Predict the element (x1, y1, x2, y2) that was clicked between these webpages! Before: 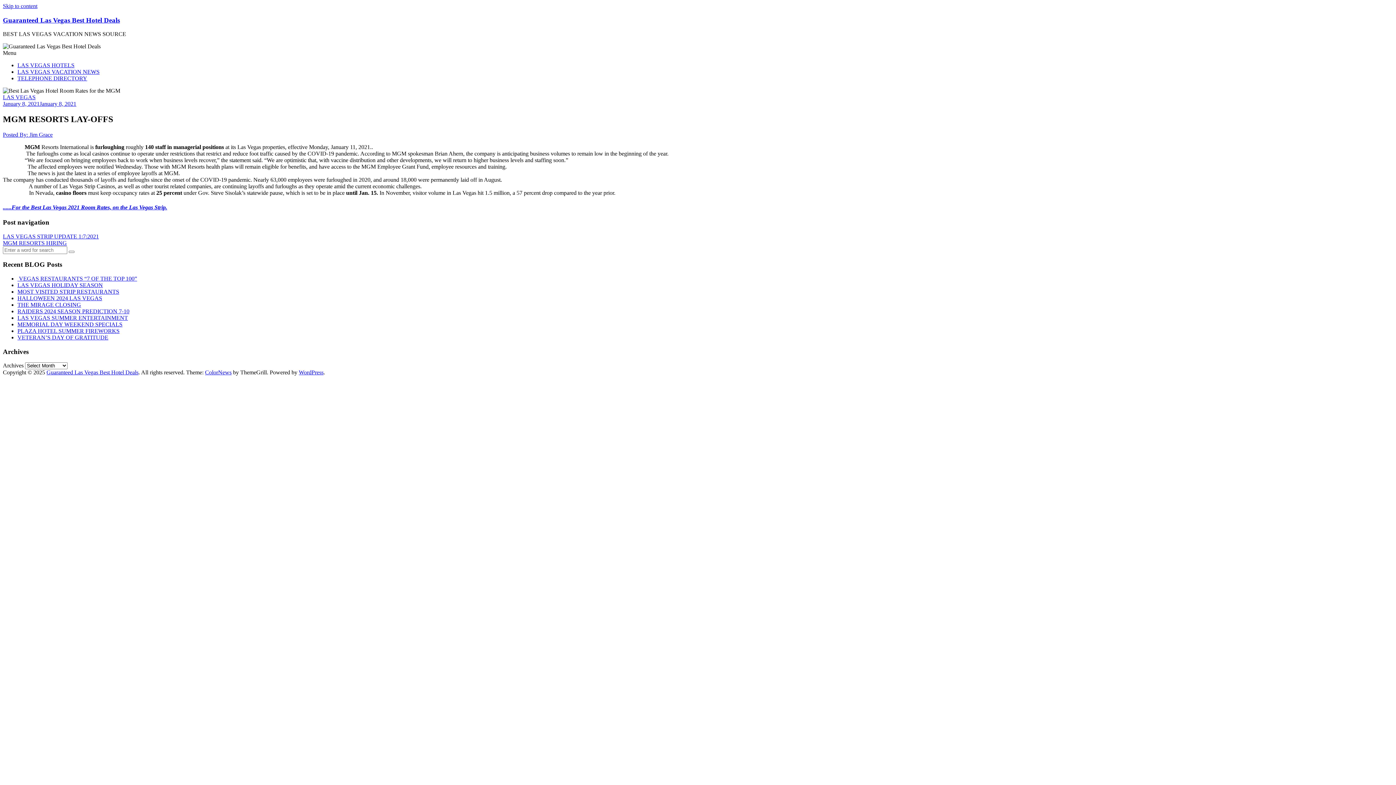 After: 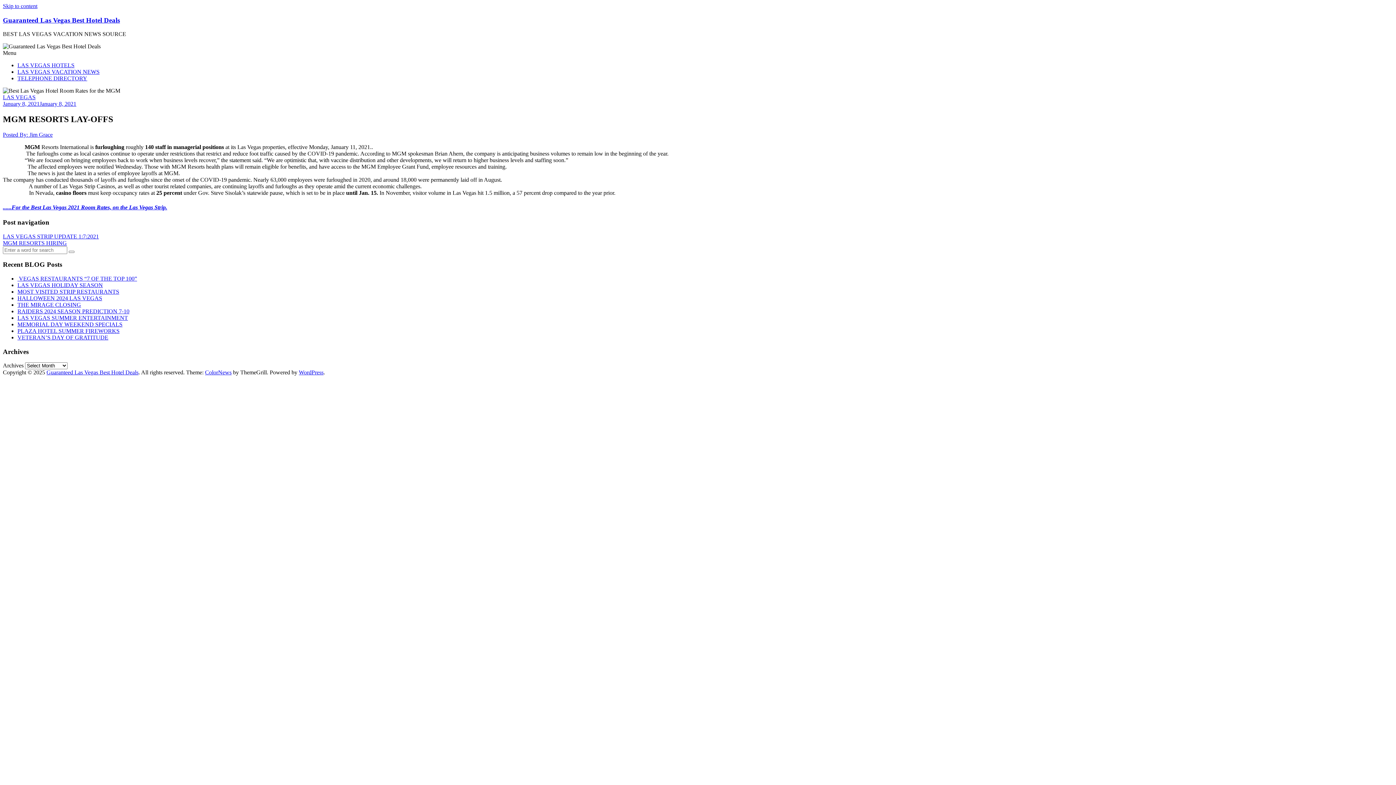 Action: label: WordPress bbox: (298, 369, 323, 375)